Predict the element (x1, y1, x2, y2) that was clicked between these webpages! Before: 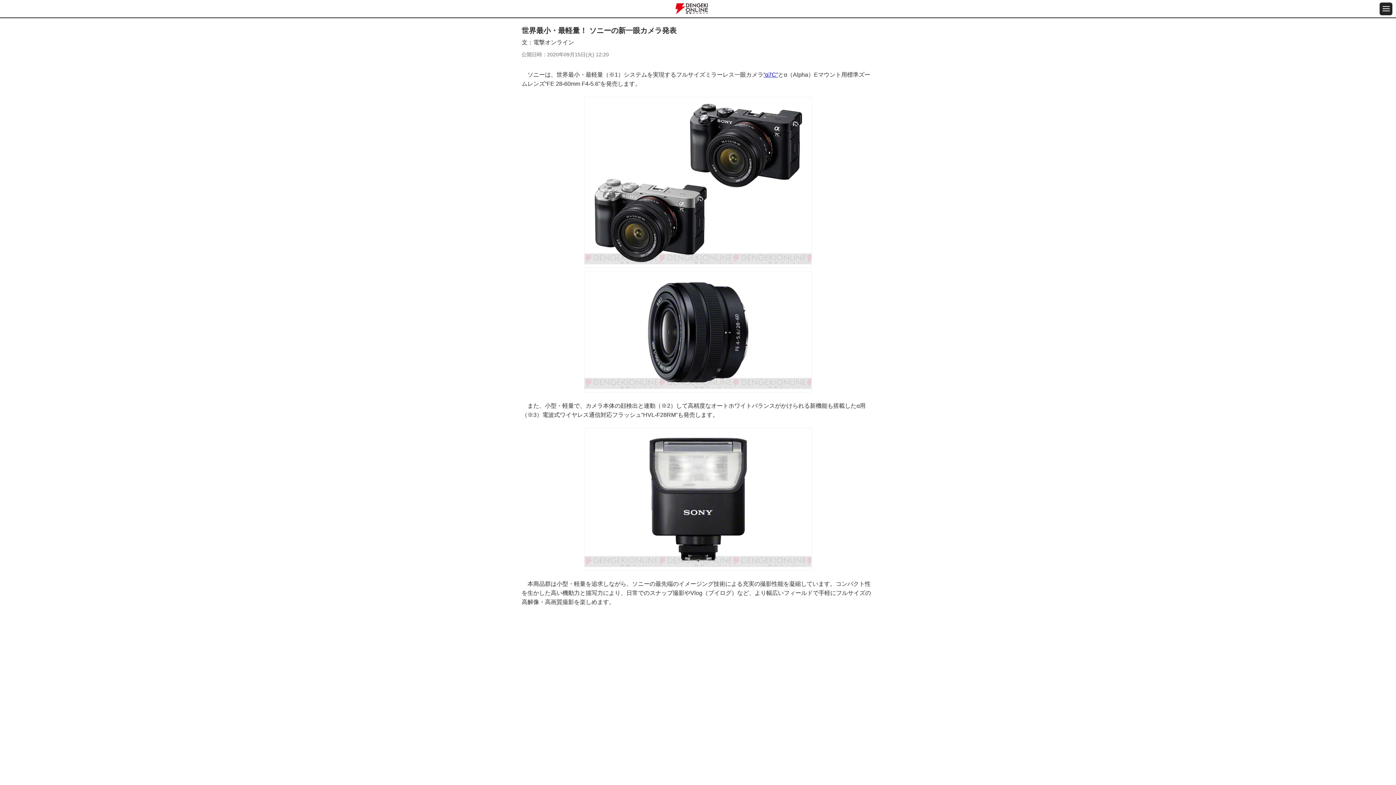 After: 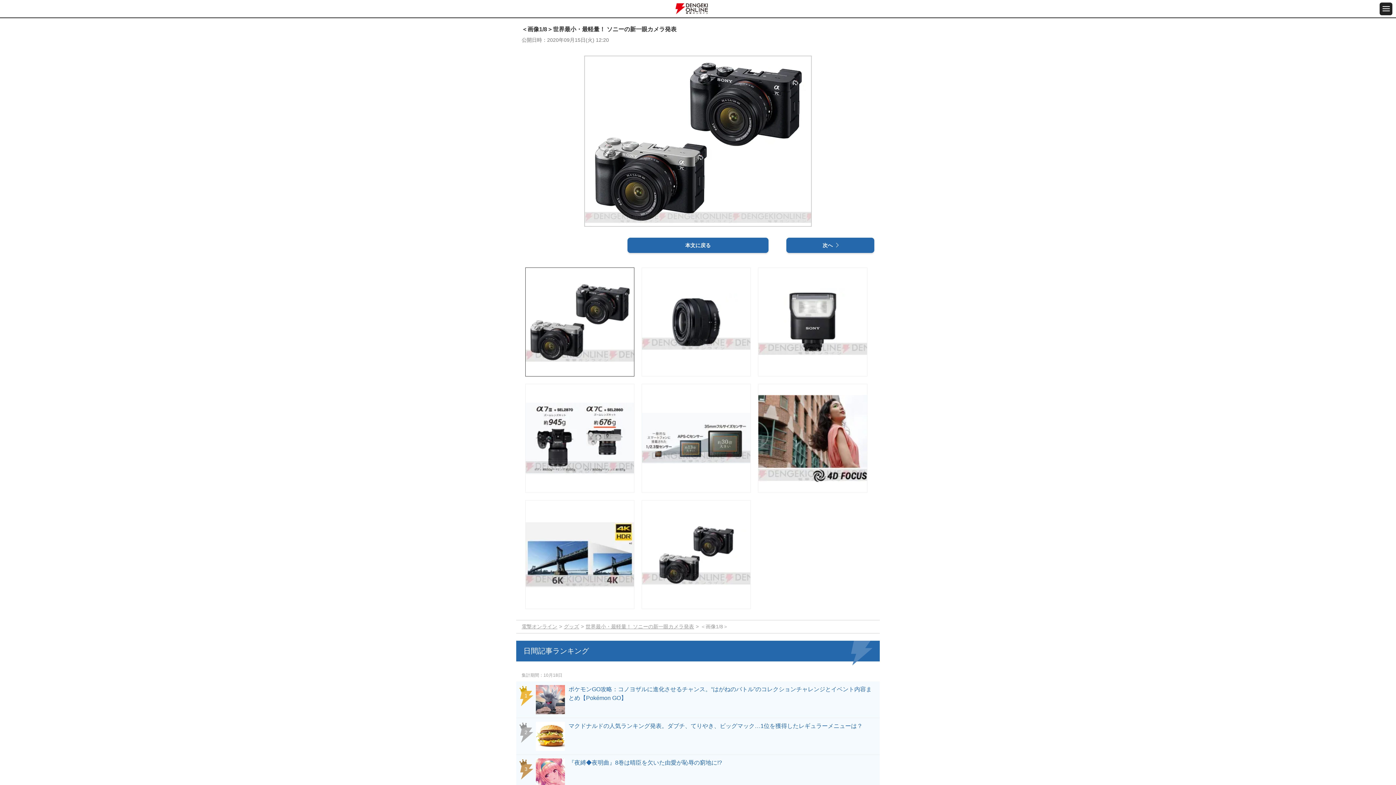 Action: bbox: (584, 261, 812, 268)